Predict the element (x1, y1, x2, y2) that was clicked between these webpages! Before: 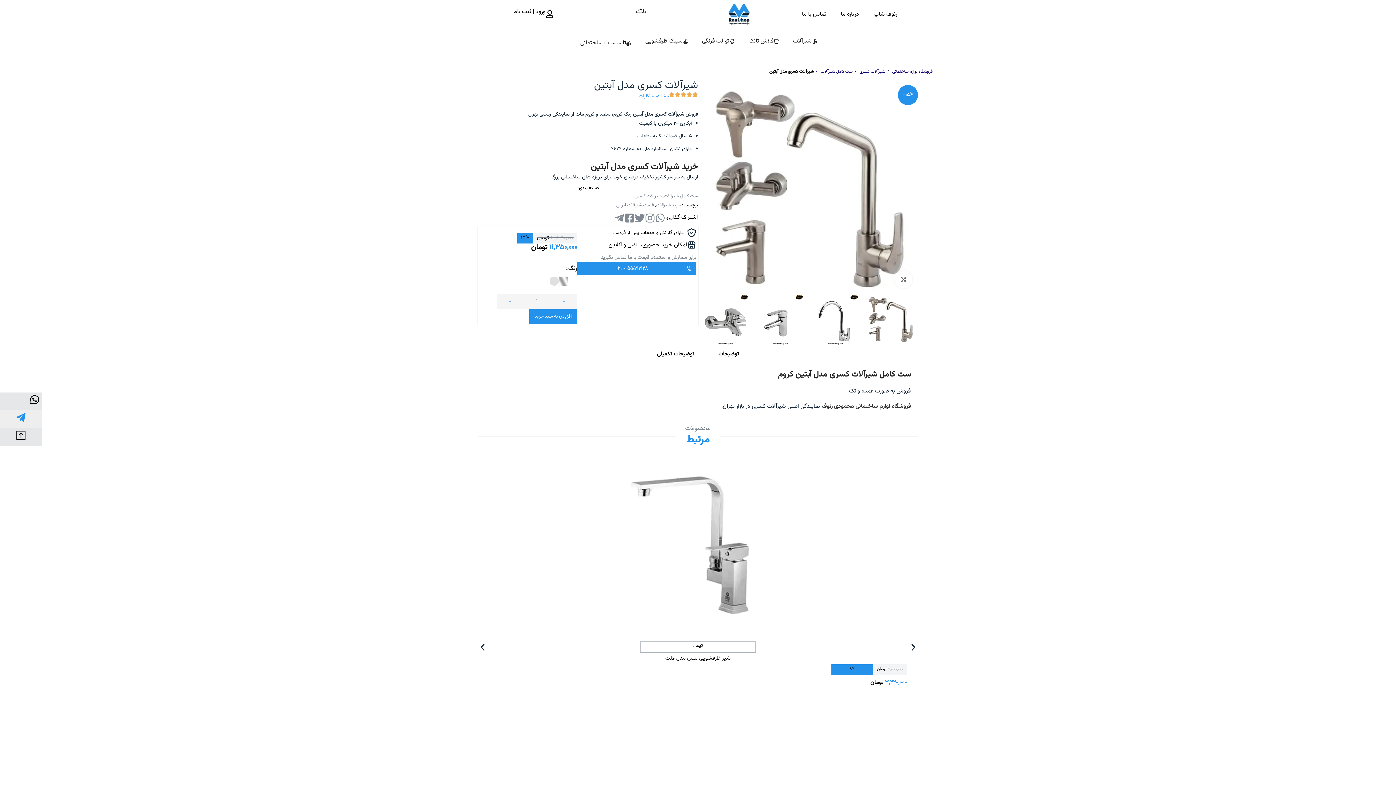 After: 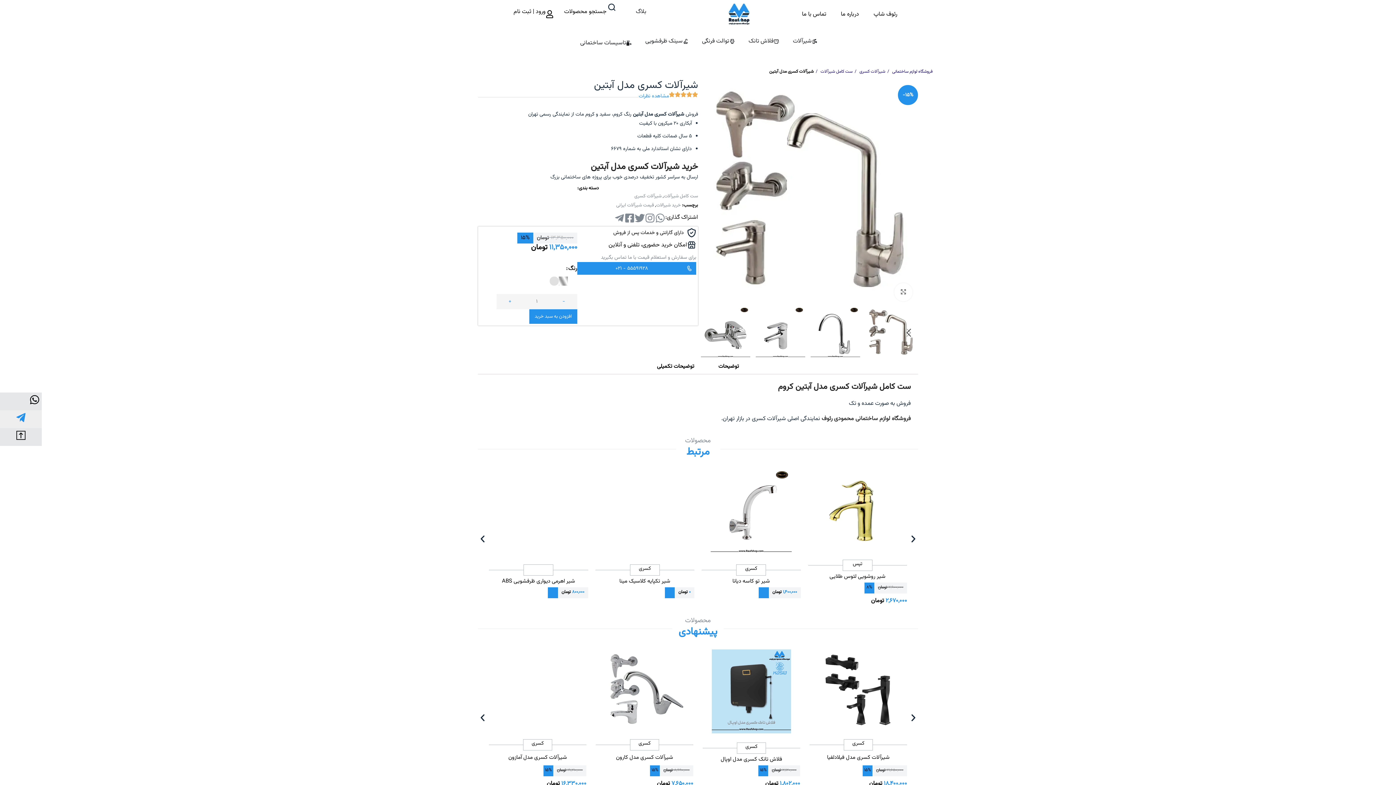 Action: bbox: (615, 264, 648, 272) label: 55591928 - 021